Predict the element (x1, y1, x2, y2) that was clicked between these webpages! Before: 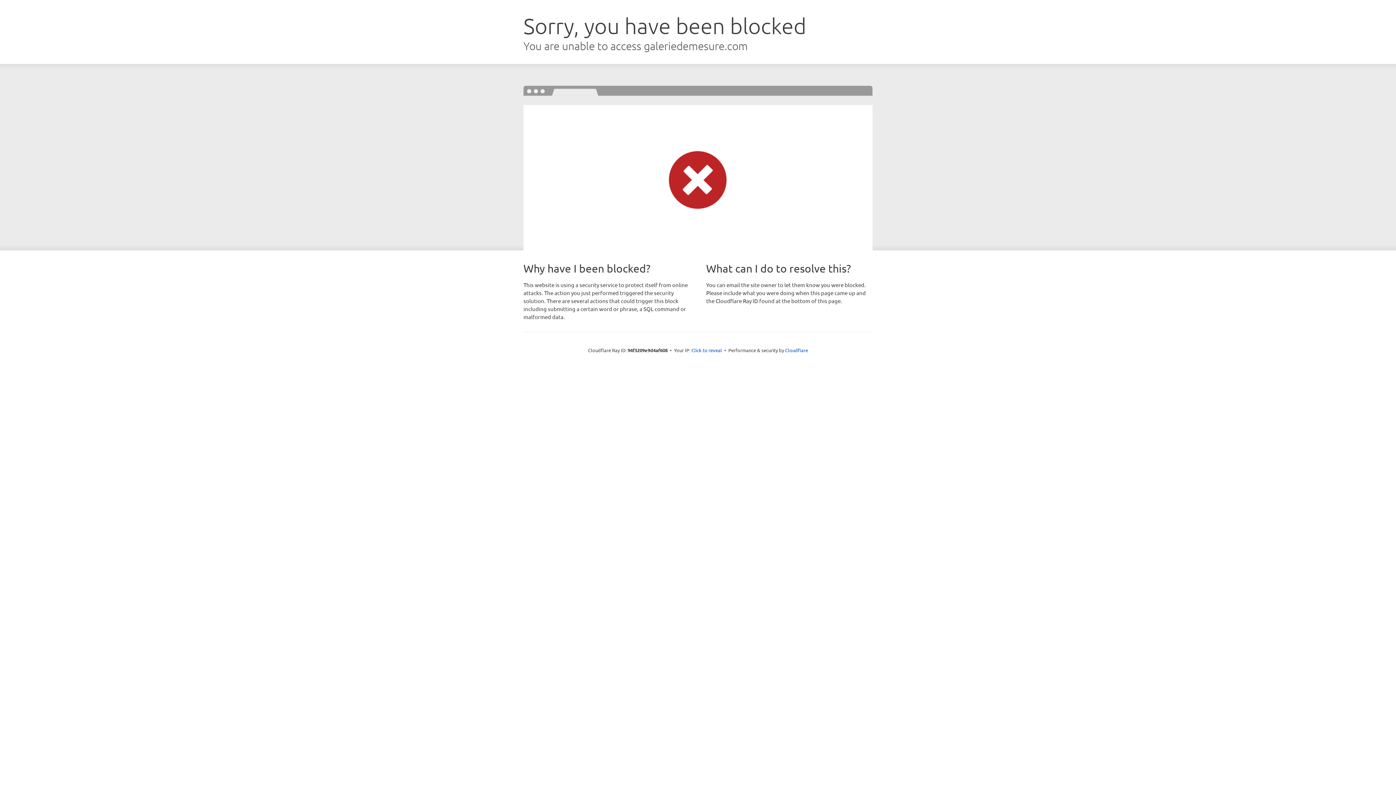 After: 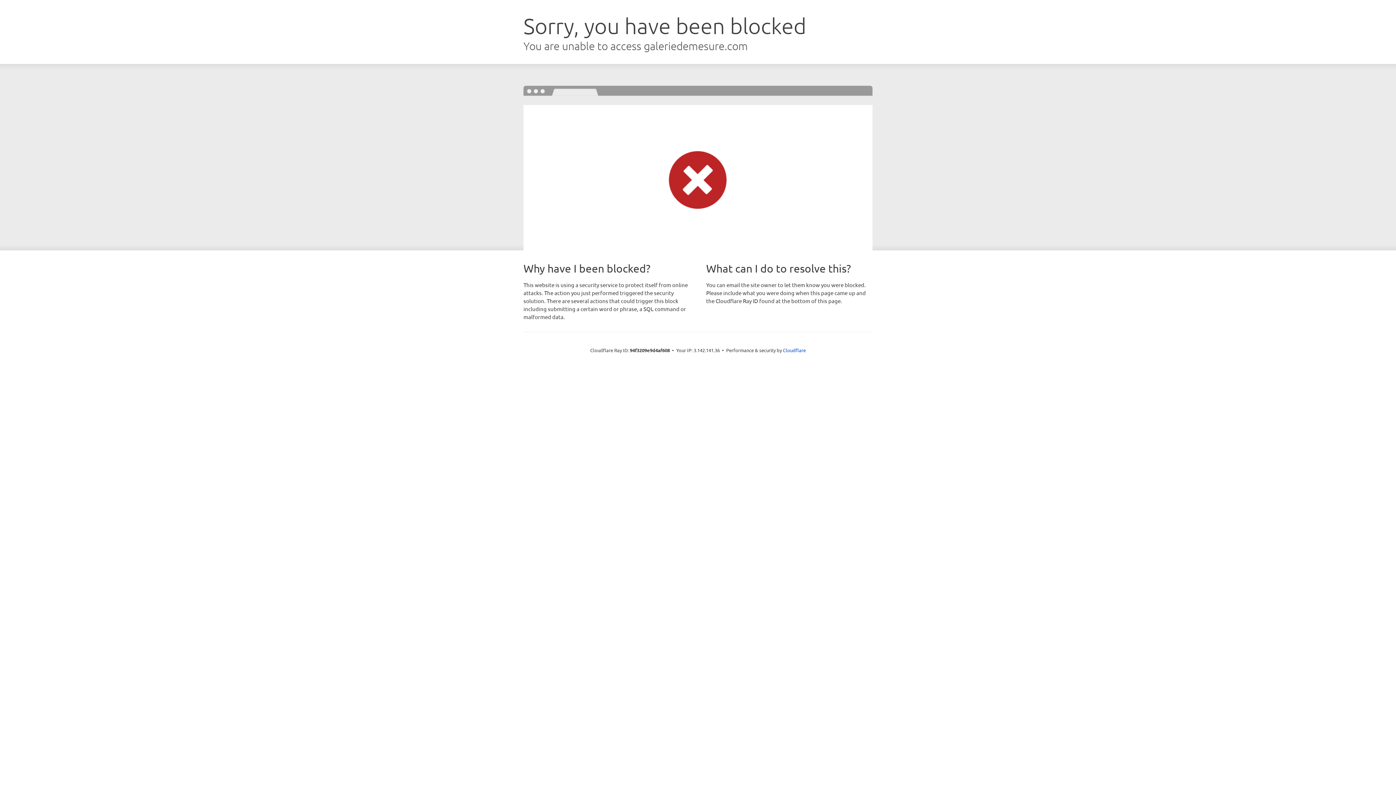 Action: label: Click to reveal bbox: (691, 346, 722, 353)